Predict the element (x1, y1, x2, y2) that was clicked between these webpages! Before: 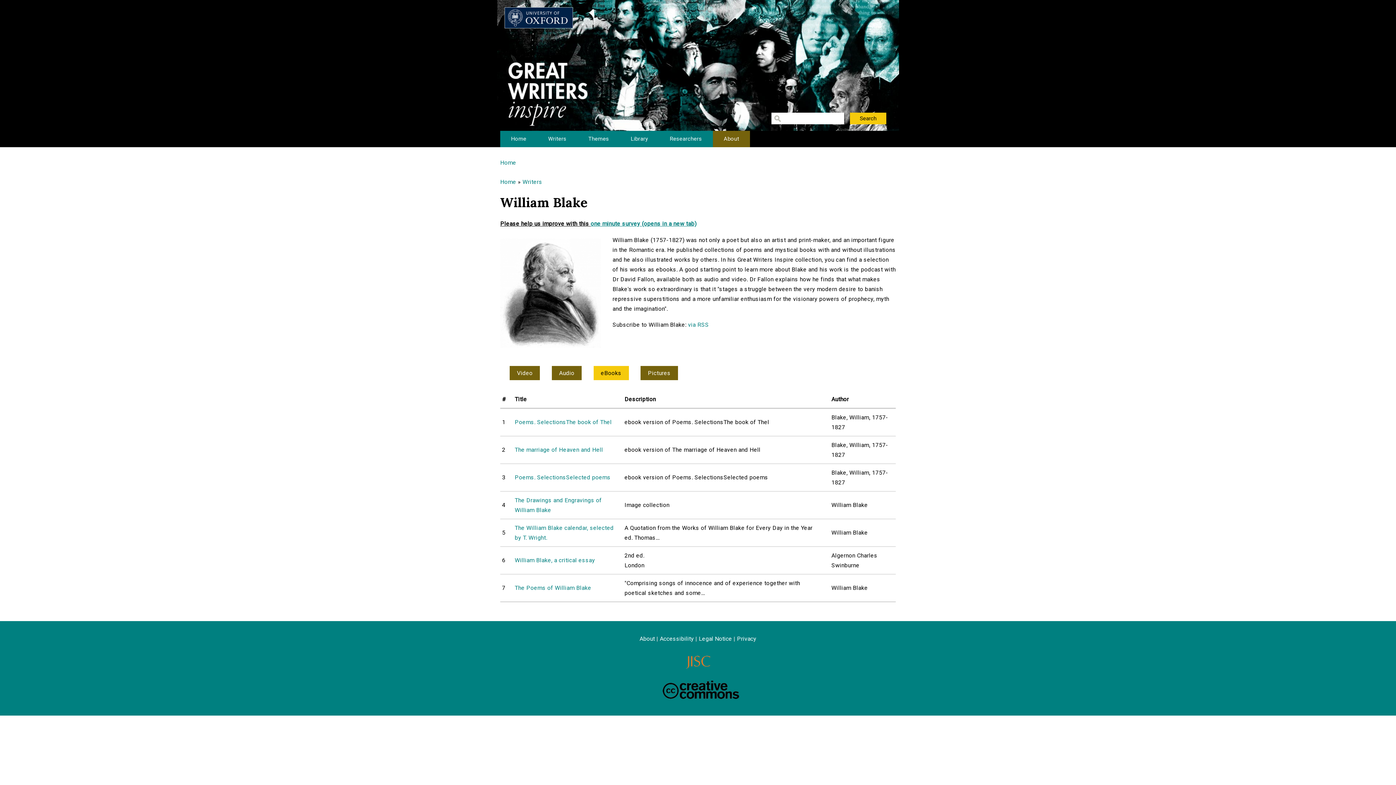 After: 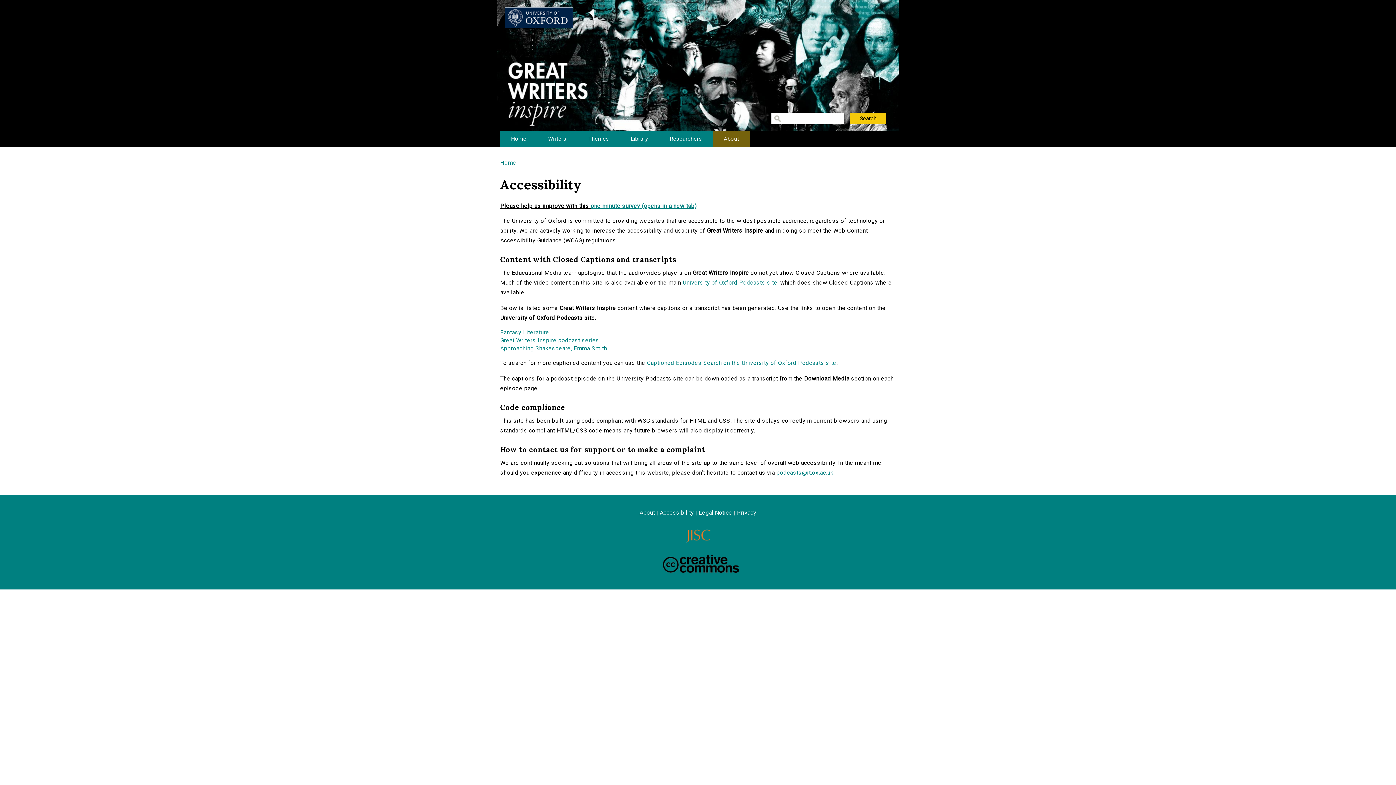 Action: bbox: (659, 635, 694, 642) label: Accessibility